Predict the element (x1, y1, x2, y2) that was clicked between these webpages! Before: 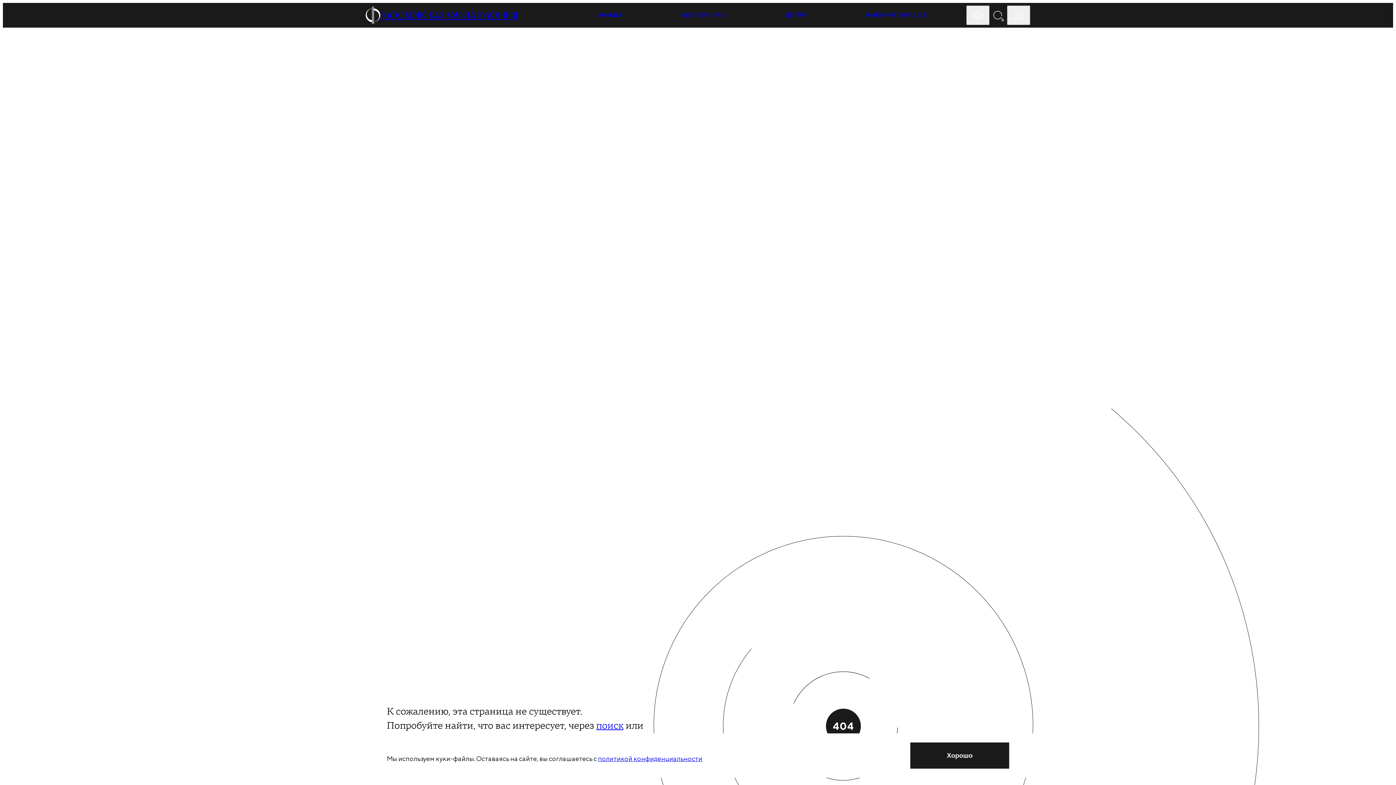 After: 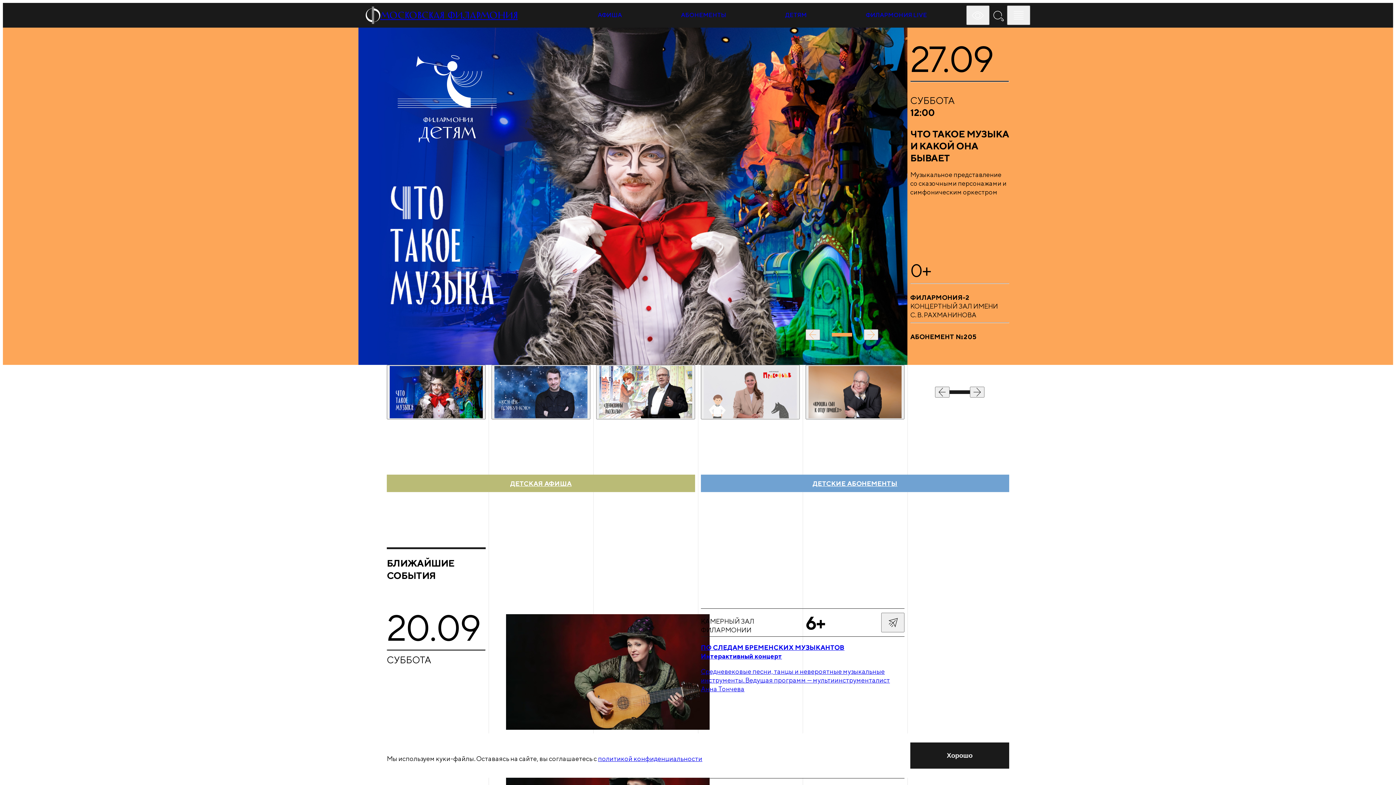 Action: label: ДЕТЯМ bbox: (785, 11, 807, 18)